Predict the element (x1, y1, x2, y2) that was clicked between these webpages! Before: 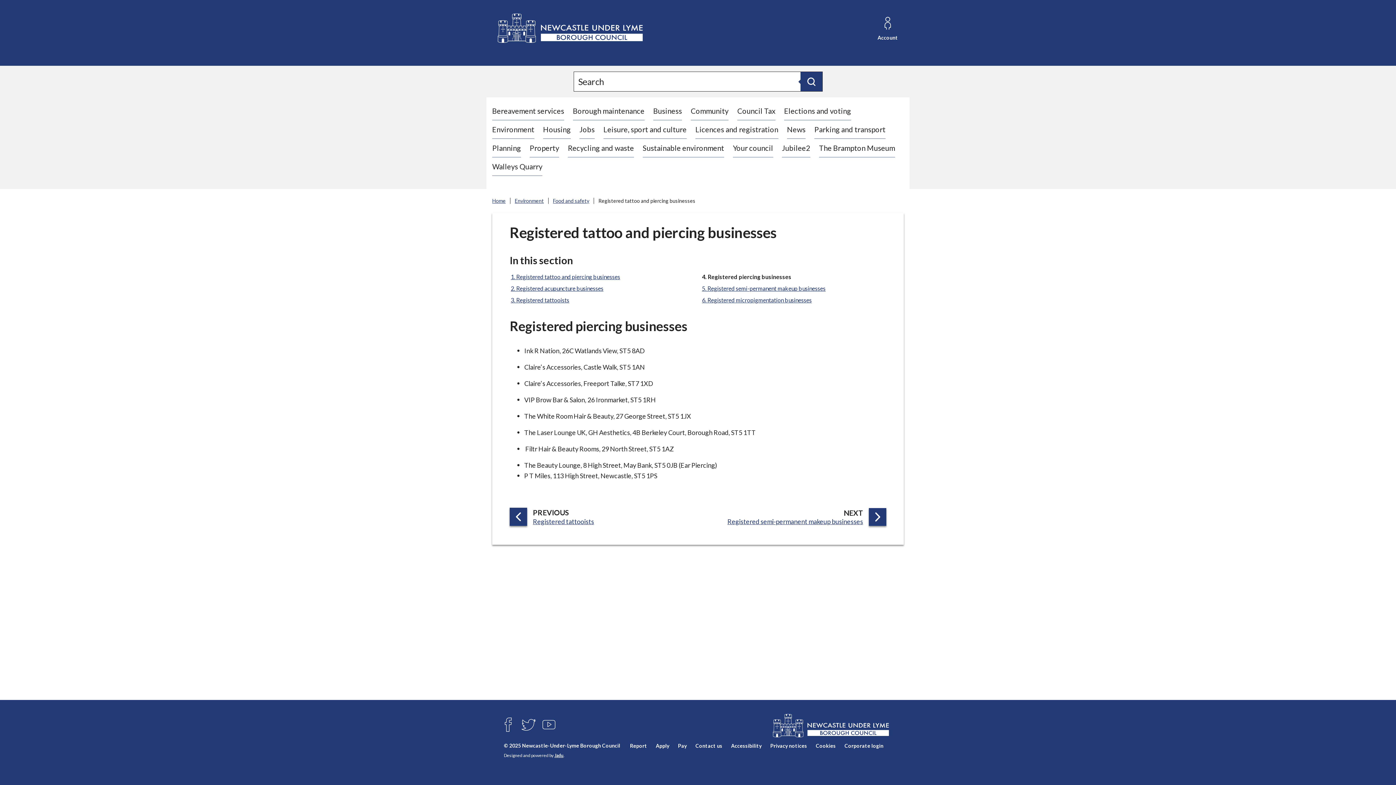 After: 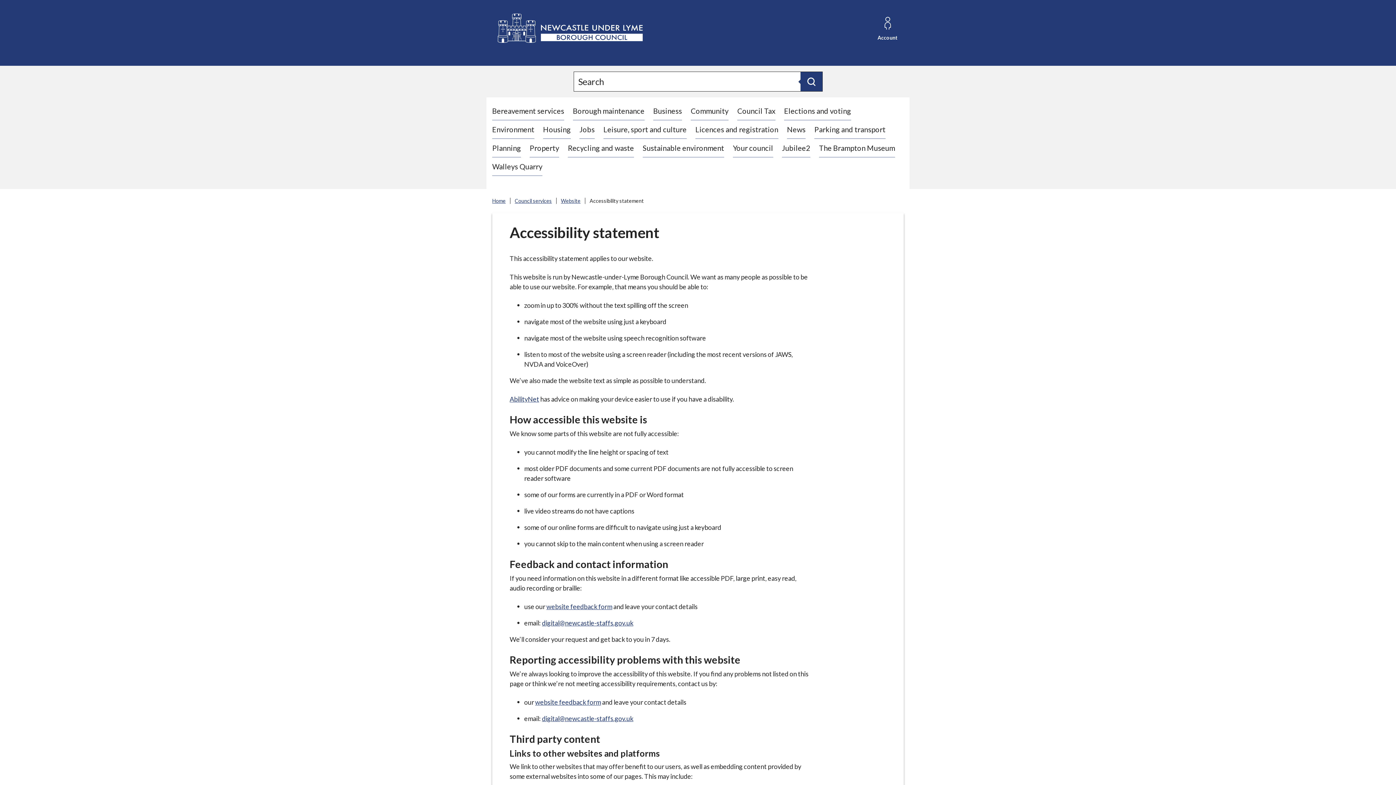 Action: bbox: (731, 743, 761, 749) label: Accessibility